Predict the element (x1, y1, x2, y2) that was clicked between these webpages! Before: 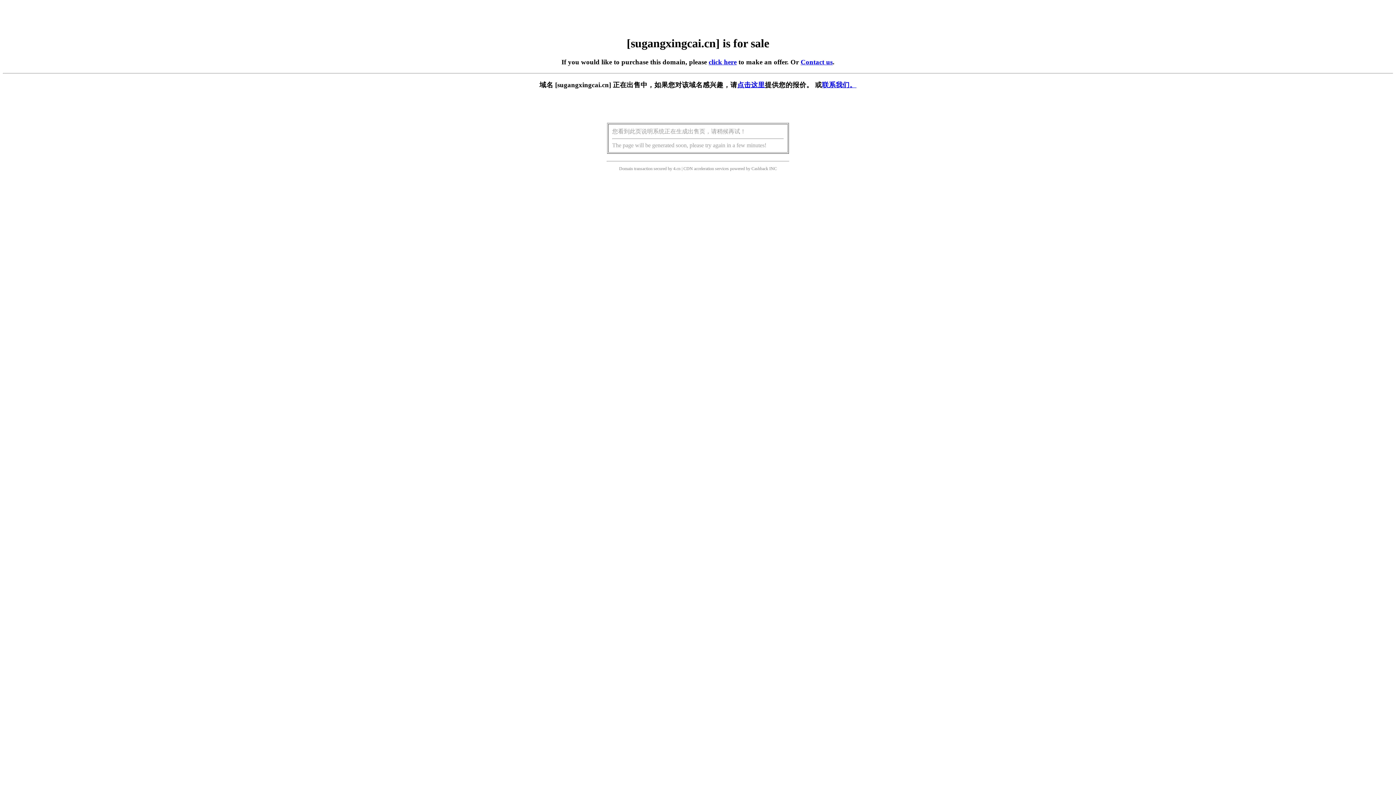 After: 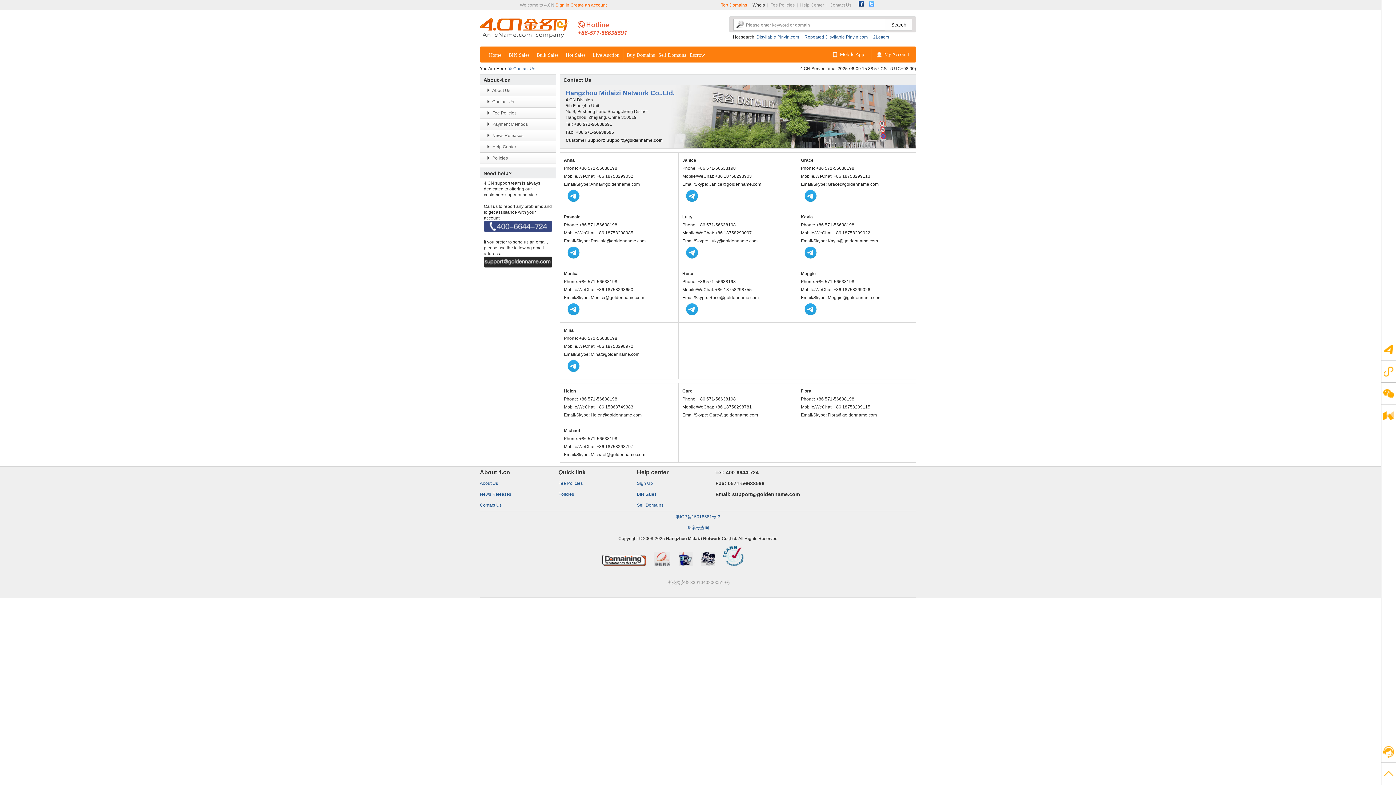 Action: bbox: (800, 58, 832, 65) label: Contact us